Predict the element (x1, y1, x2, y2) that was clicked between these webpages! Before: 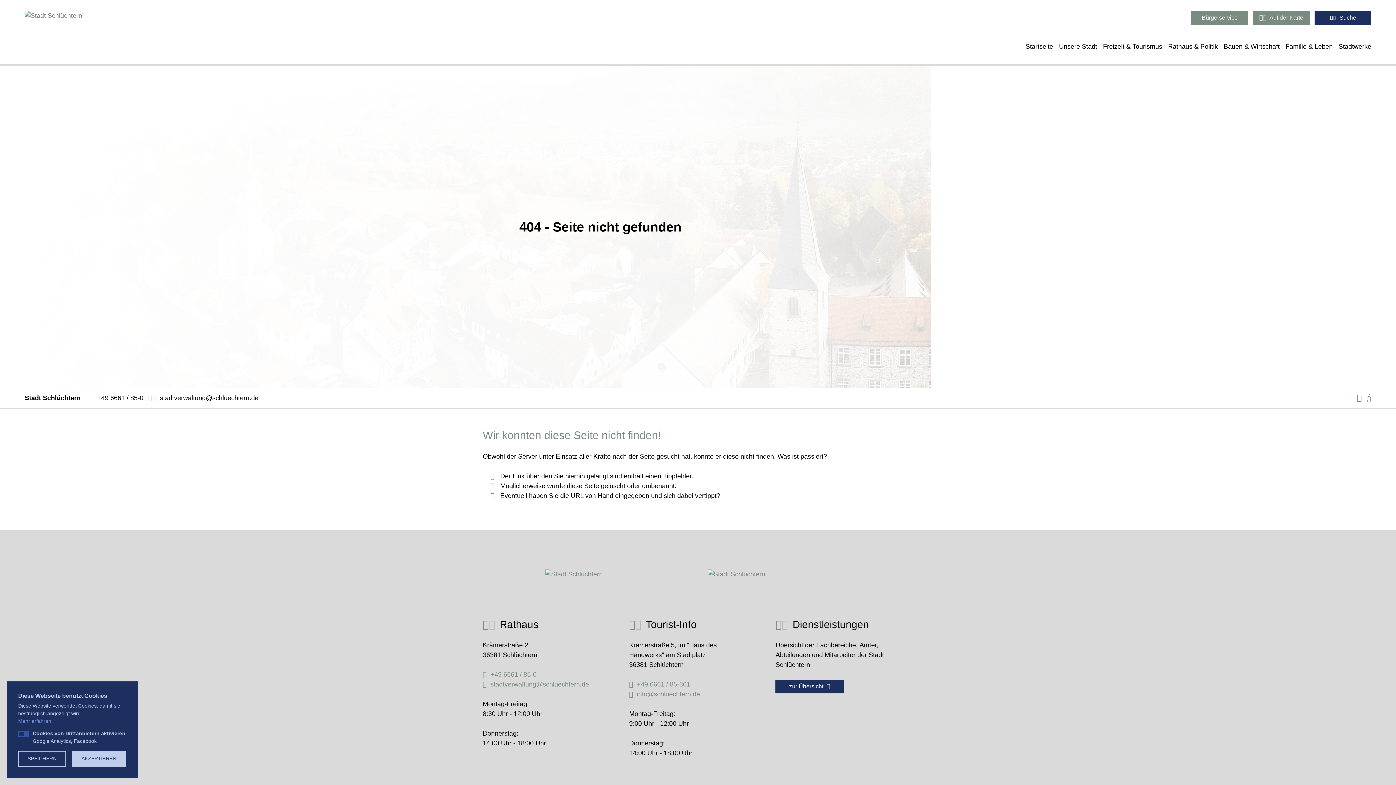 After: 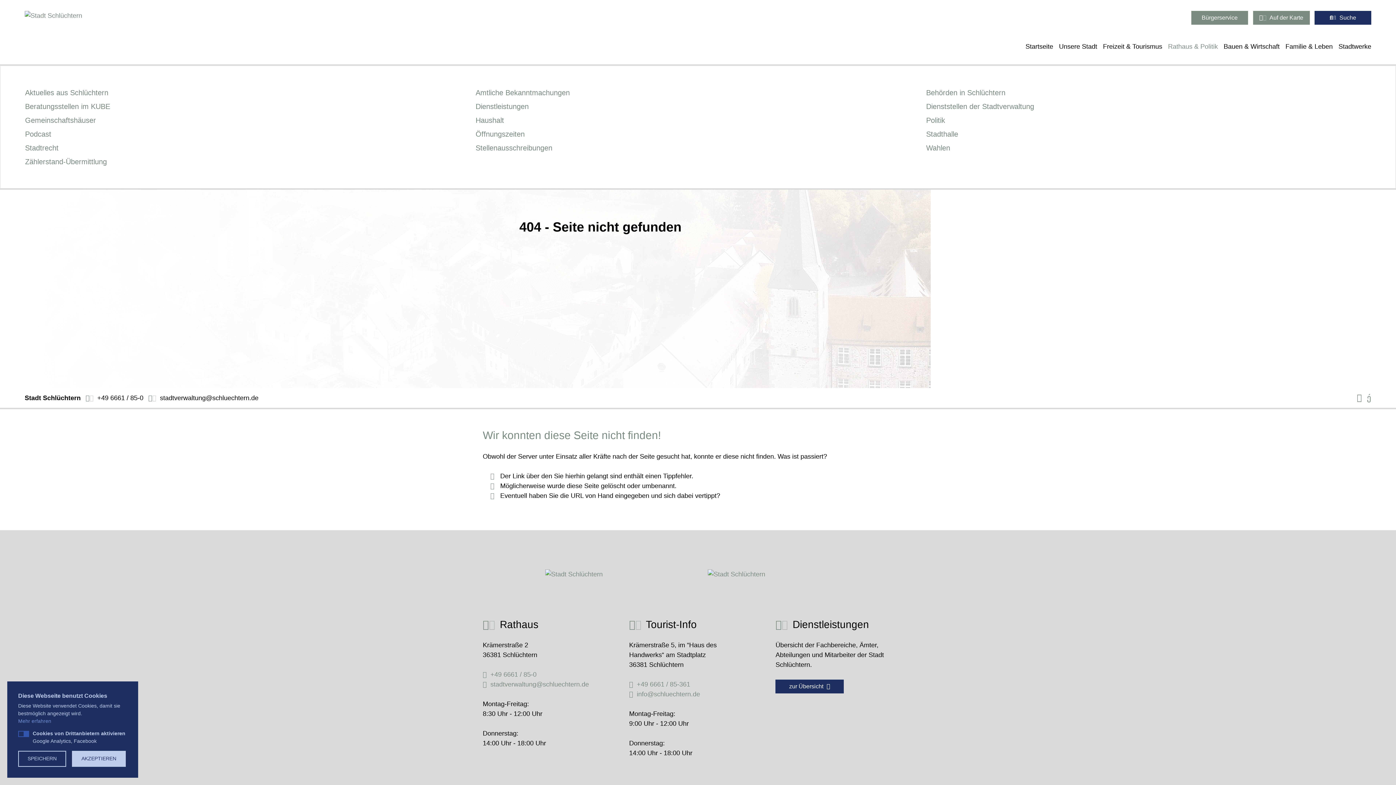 Action: bbox: (1165, 41, 1221, 51) label: Rathaus & Politik